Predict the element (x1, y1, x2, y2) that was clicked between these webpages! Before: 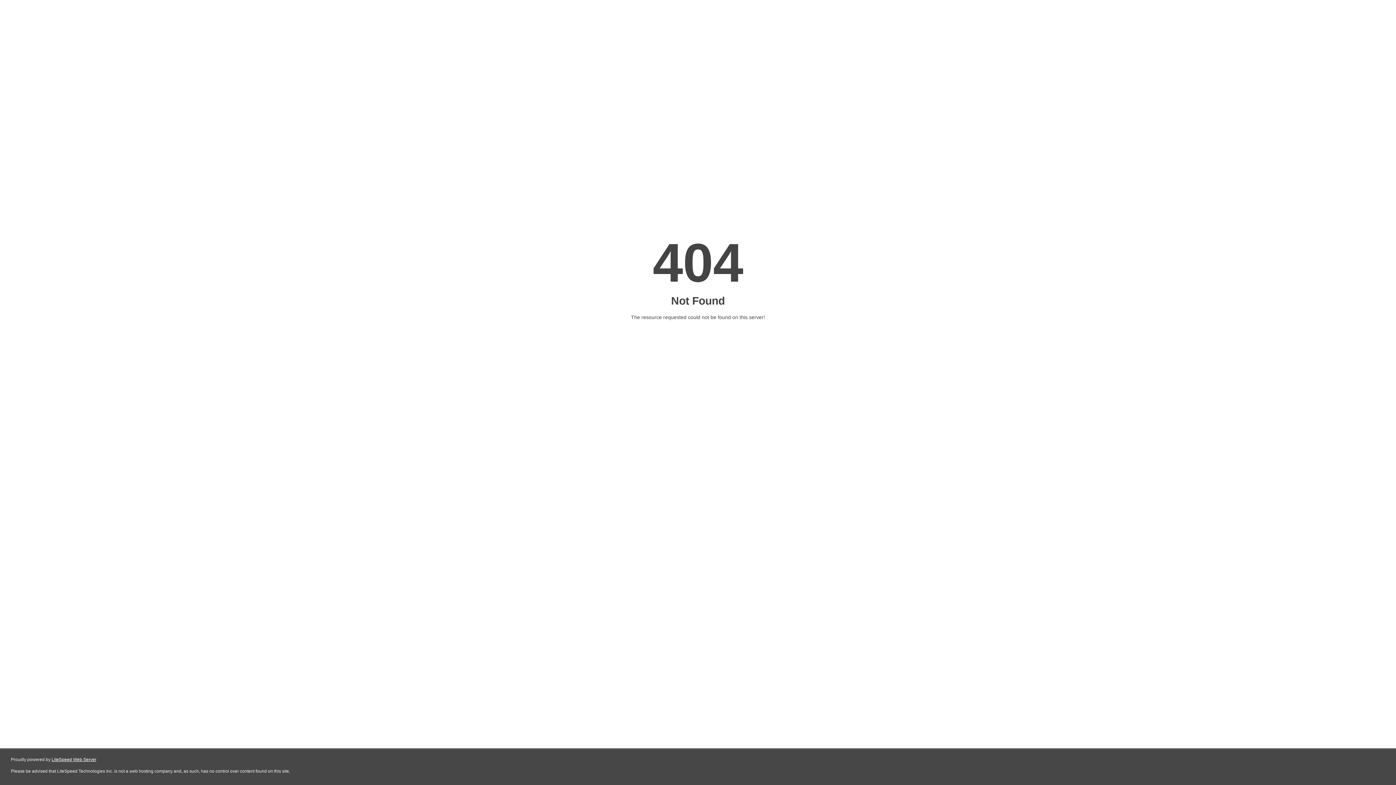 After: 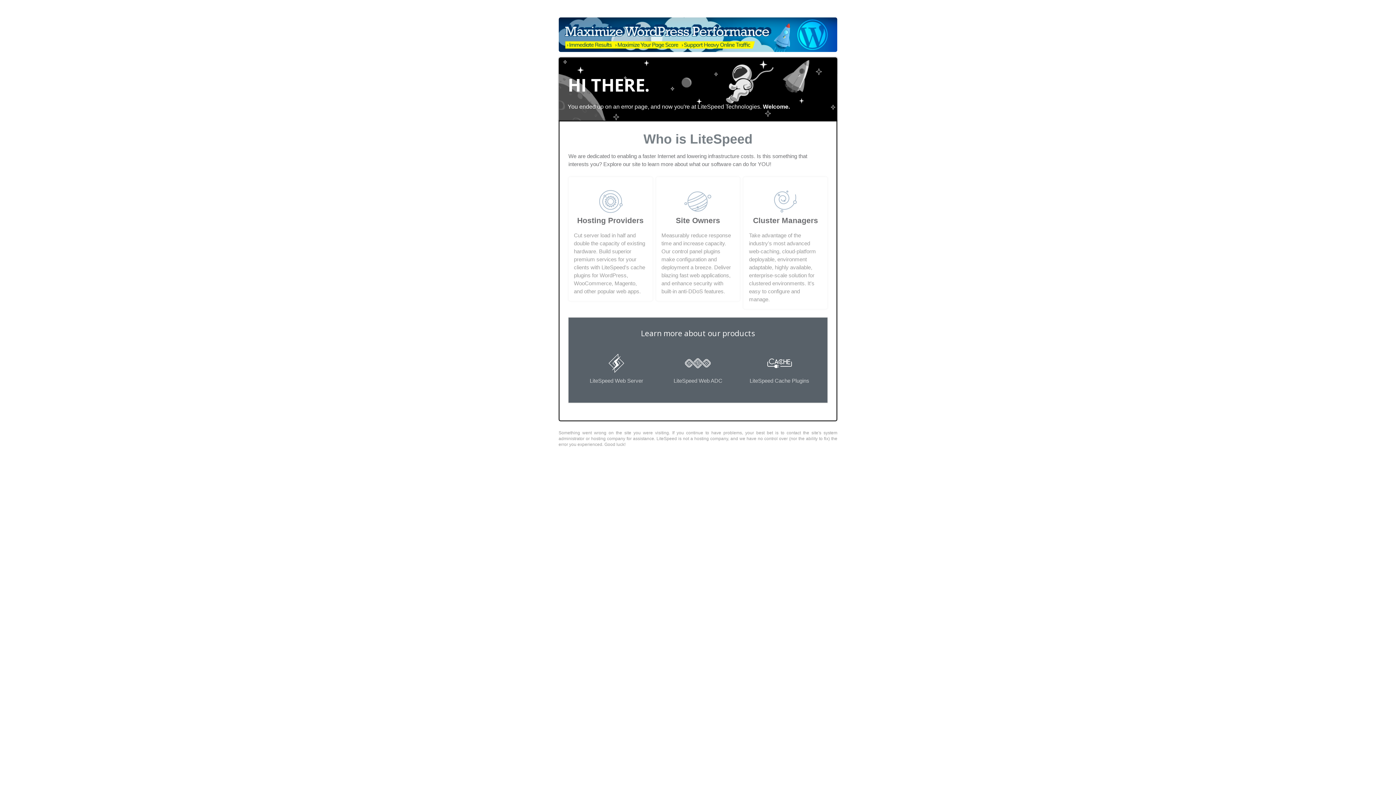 Action: label: LiteSpeed Web Server bbox: (51, 757, 96, 762)